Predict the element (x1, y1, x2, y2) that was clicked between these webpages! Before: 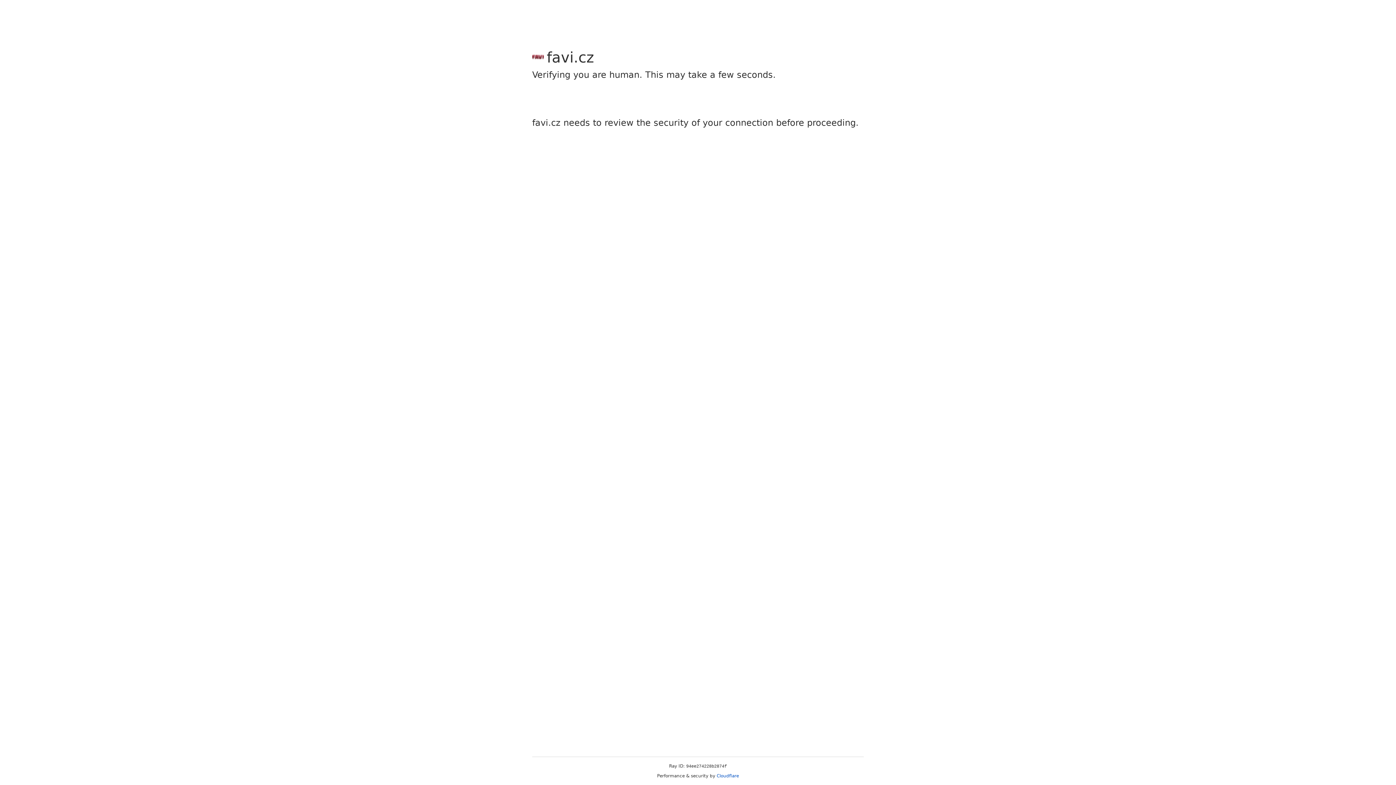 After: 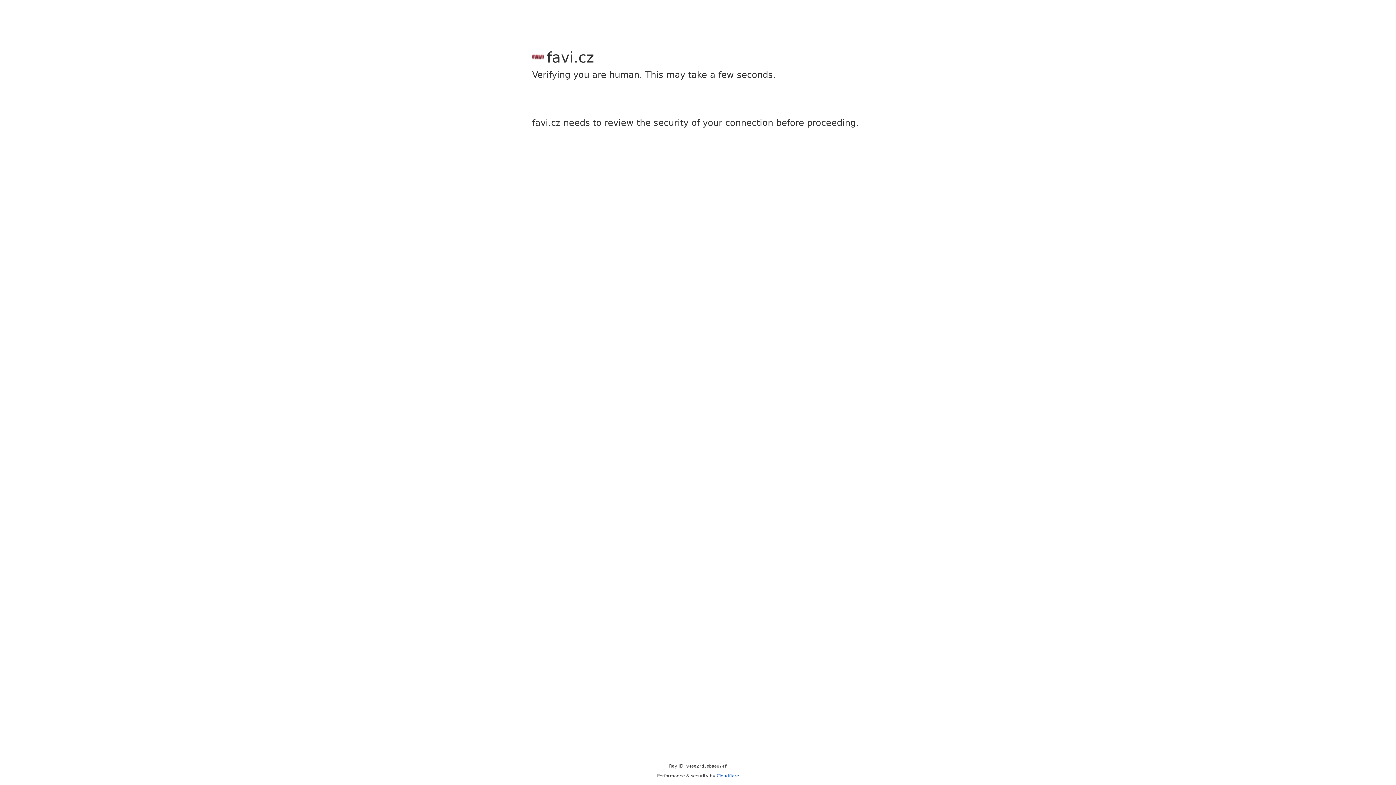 Action: bbox: (716, 773, 739, 778) label: Cloudflare